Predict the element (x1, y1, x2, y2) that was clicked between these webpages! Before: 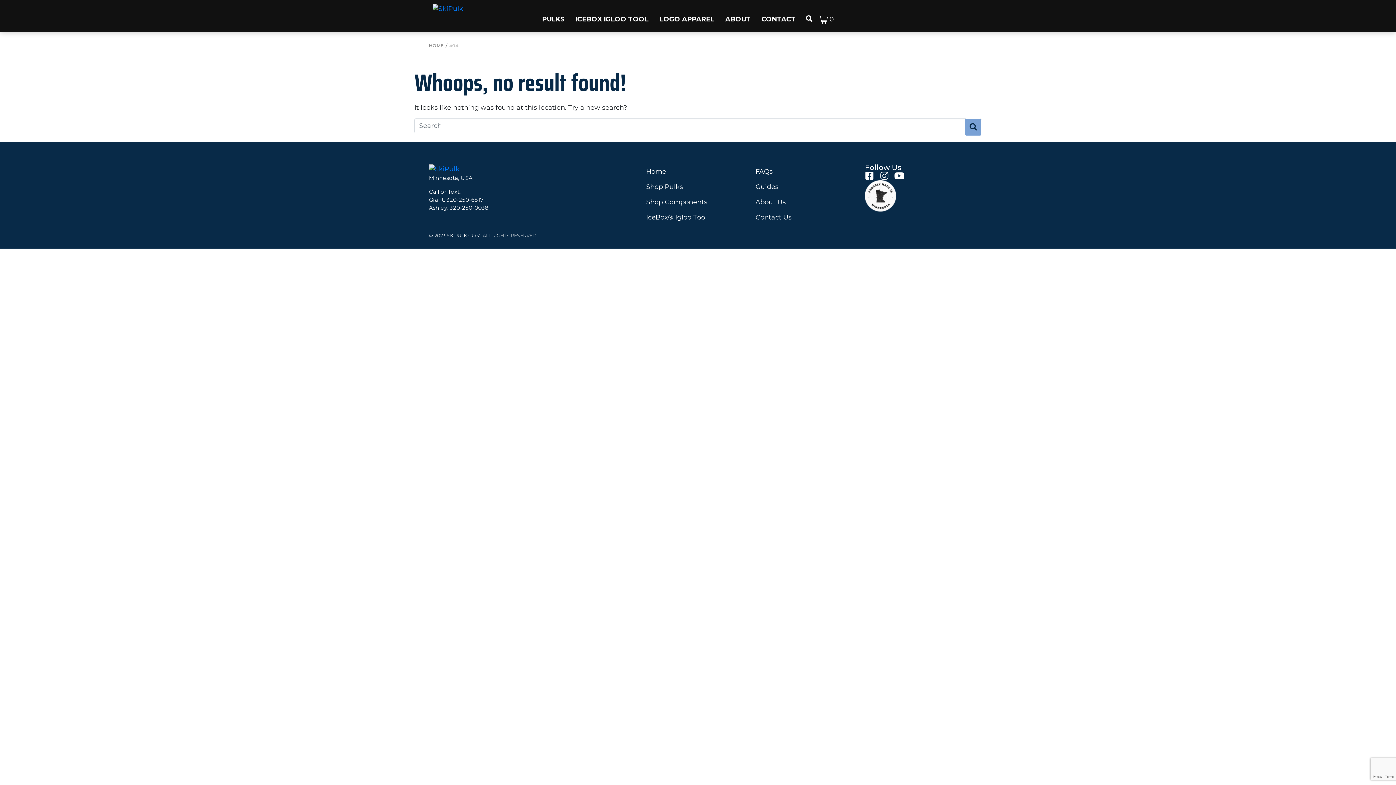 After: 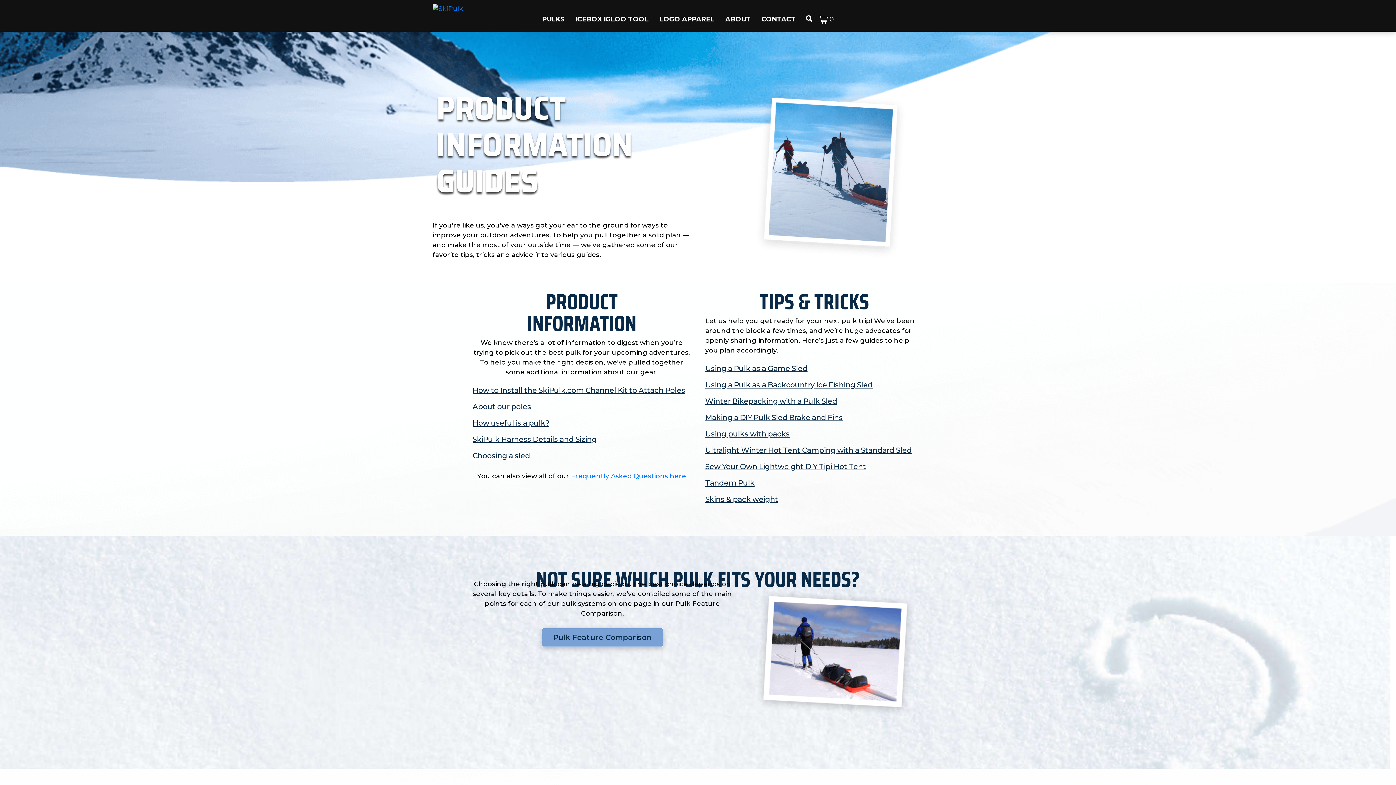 Action: label: Guides bbox: (755, 179, 857, 194)